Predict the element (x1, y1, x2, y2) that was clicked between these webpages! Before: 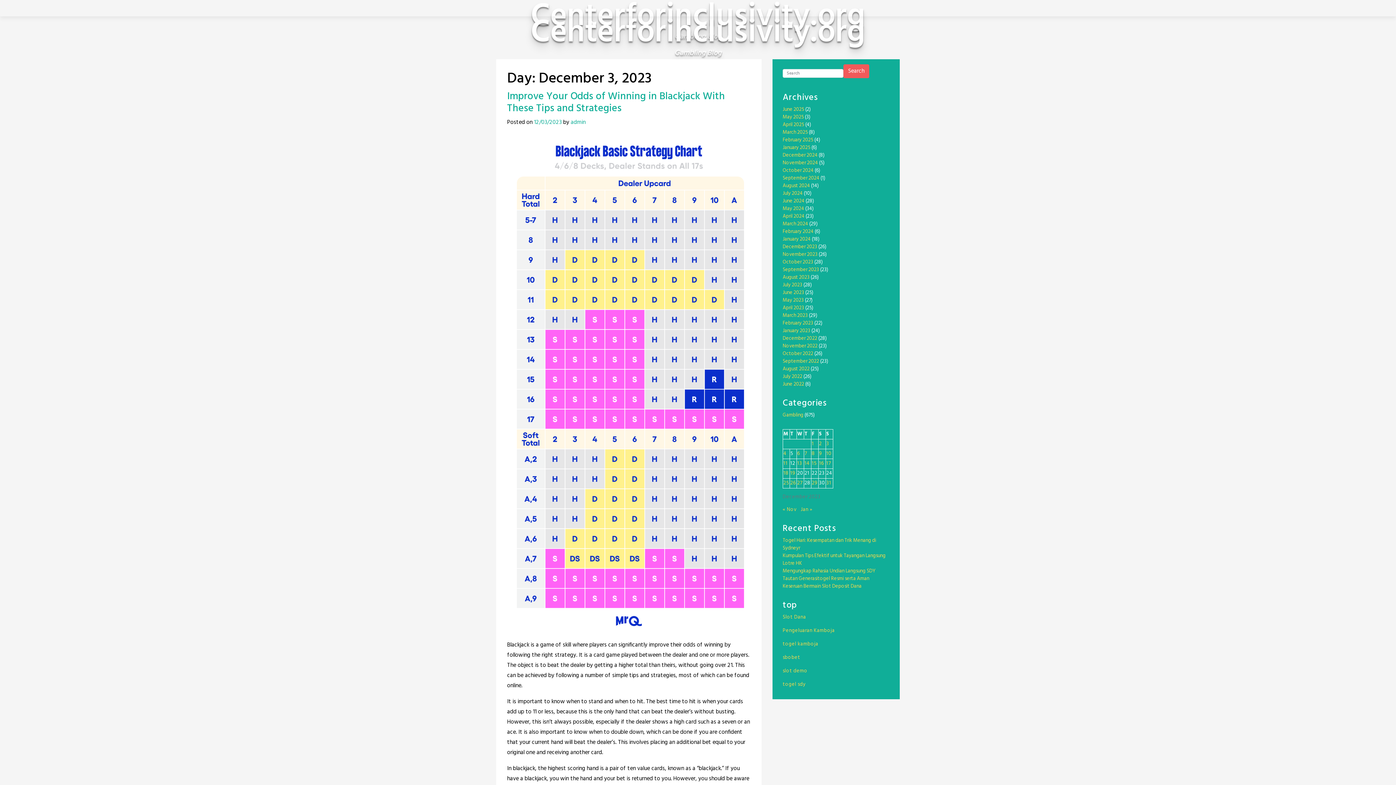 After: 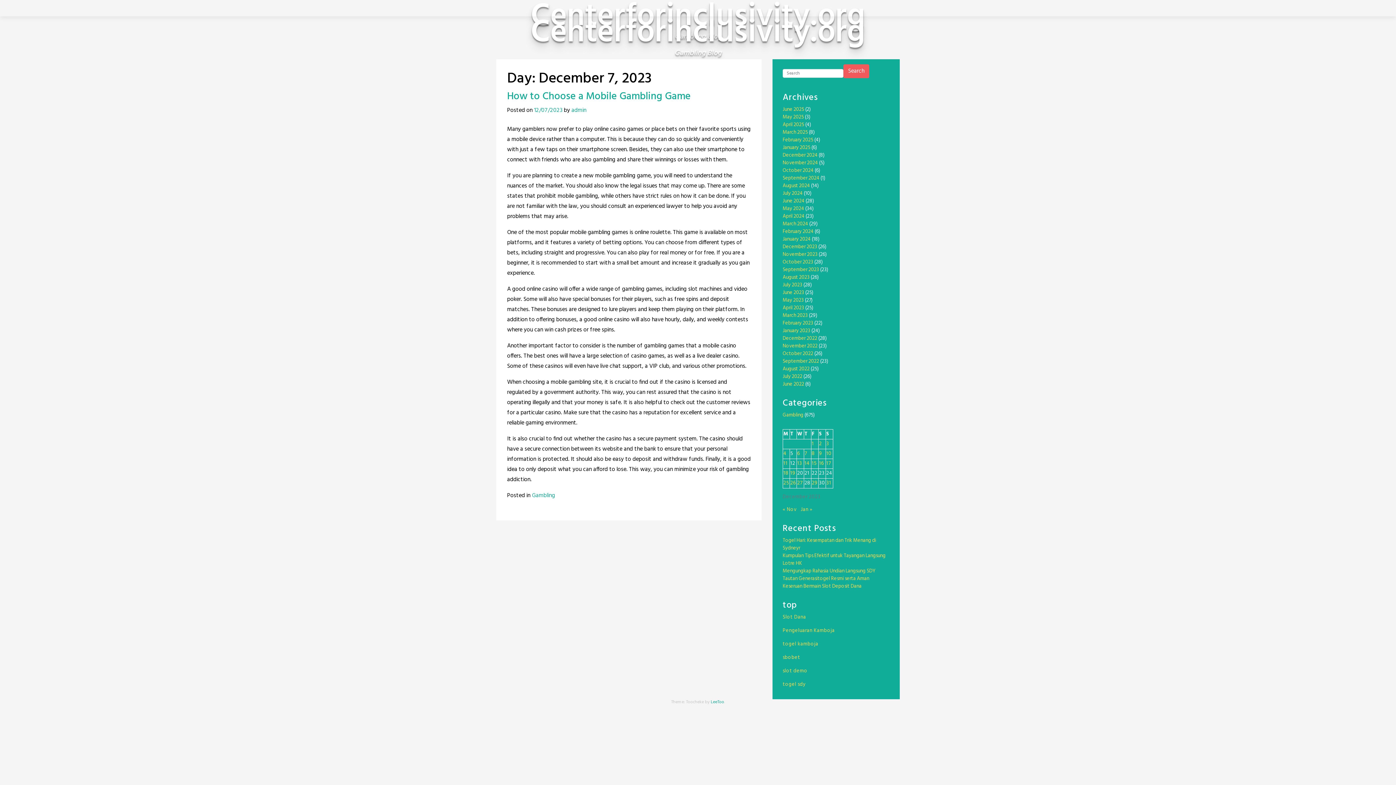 Action: bbox: (804, 449, 807, 458) label: Posts published on December 7, 2023